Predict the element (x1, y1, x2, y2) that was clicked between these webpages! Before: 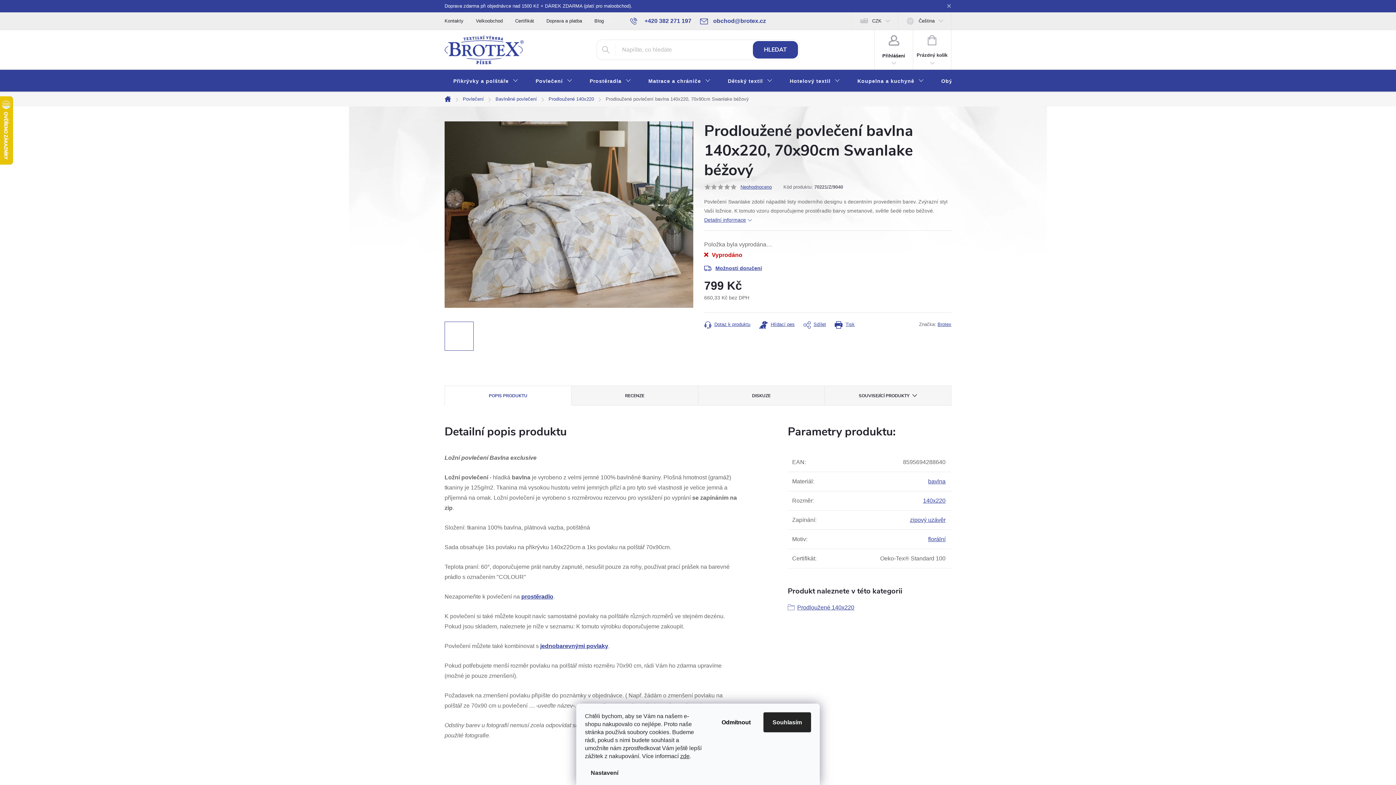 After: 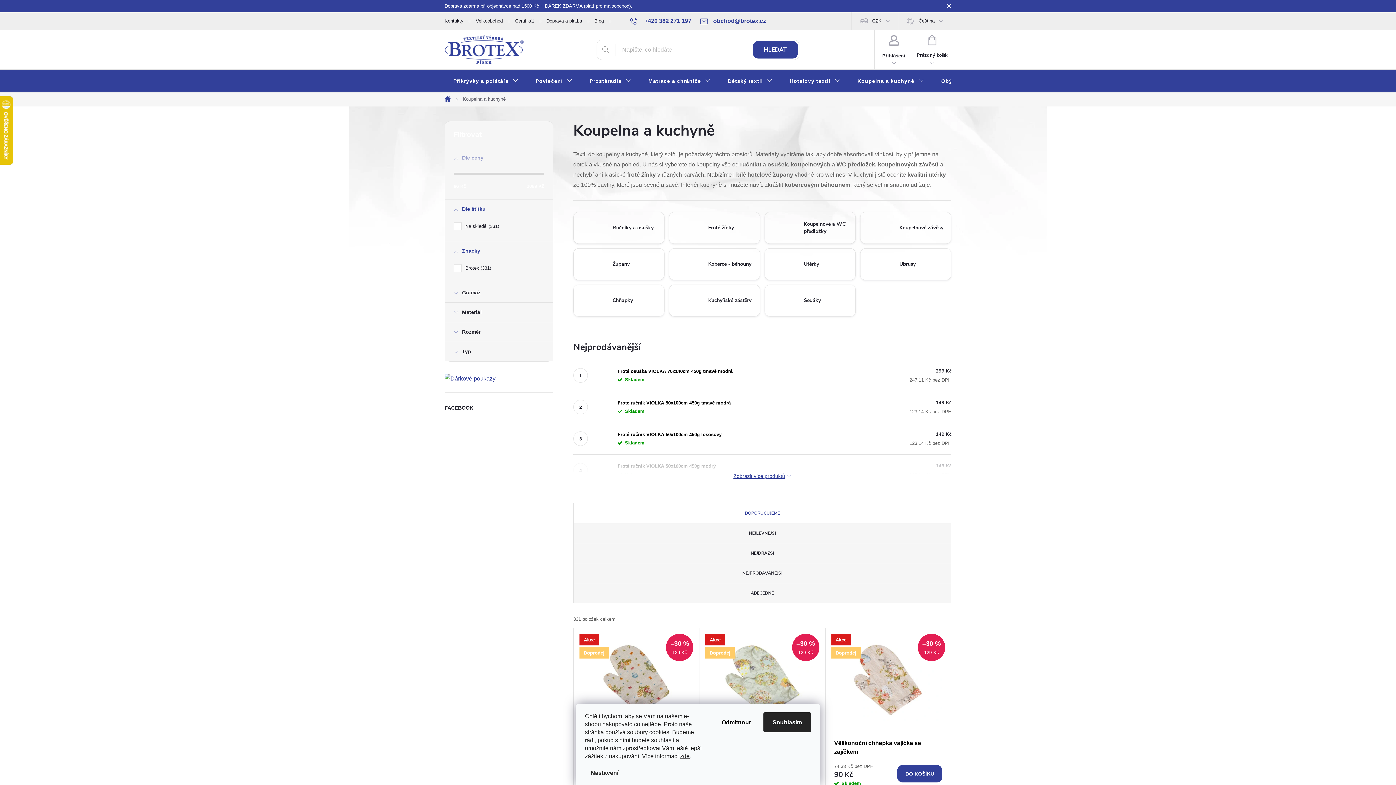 Action: bbox: (848, 69, 932, 92) label: Koupelna a kuchyně